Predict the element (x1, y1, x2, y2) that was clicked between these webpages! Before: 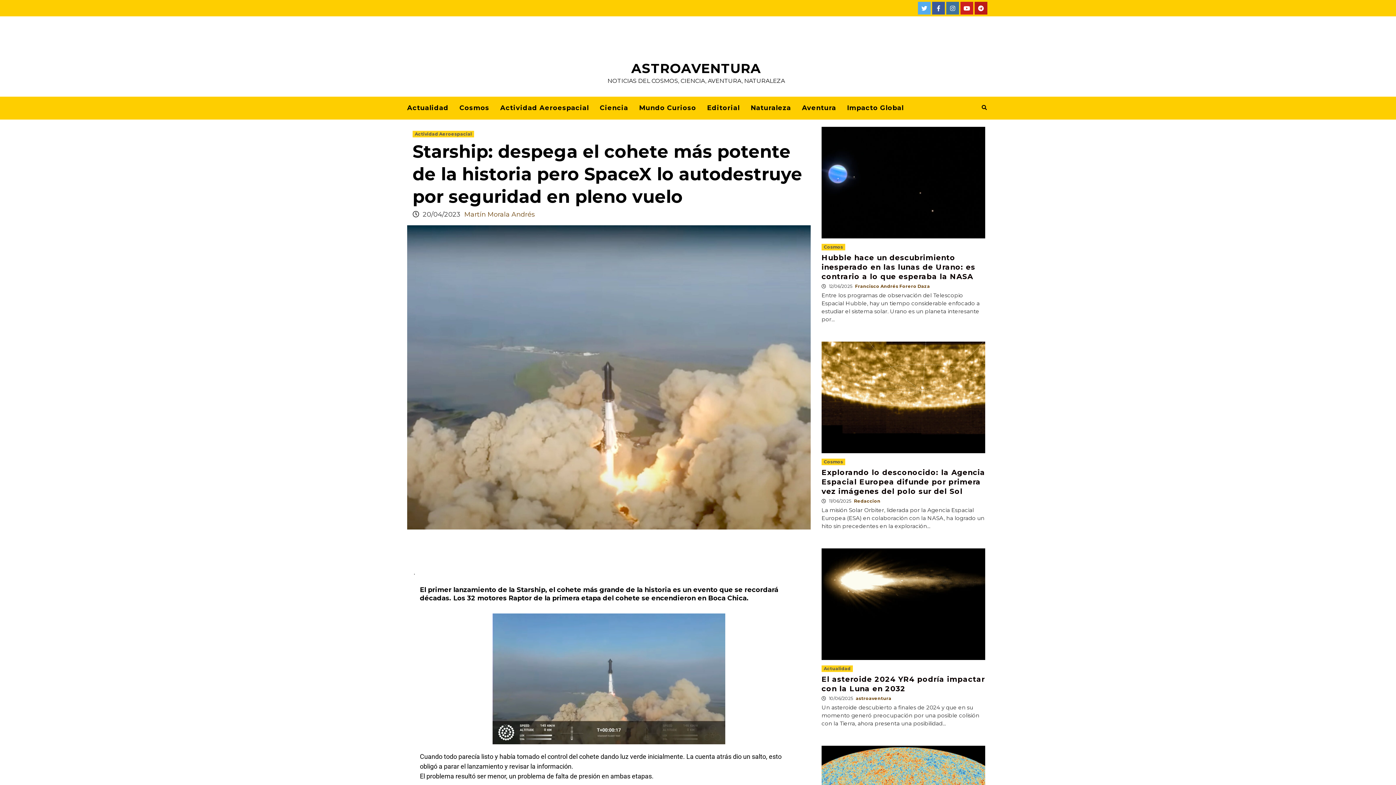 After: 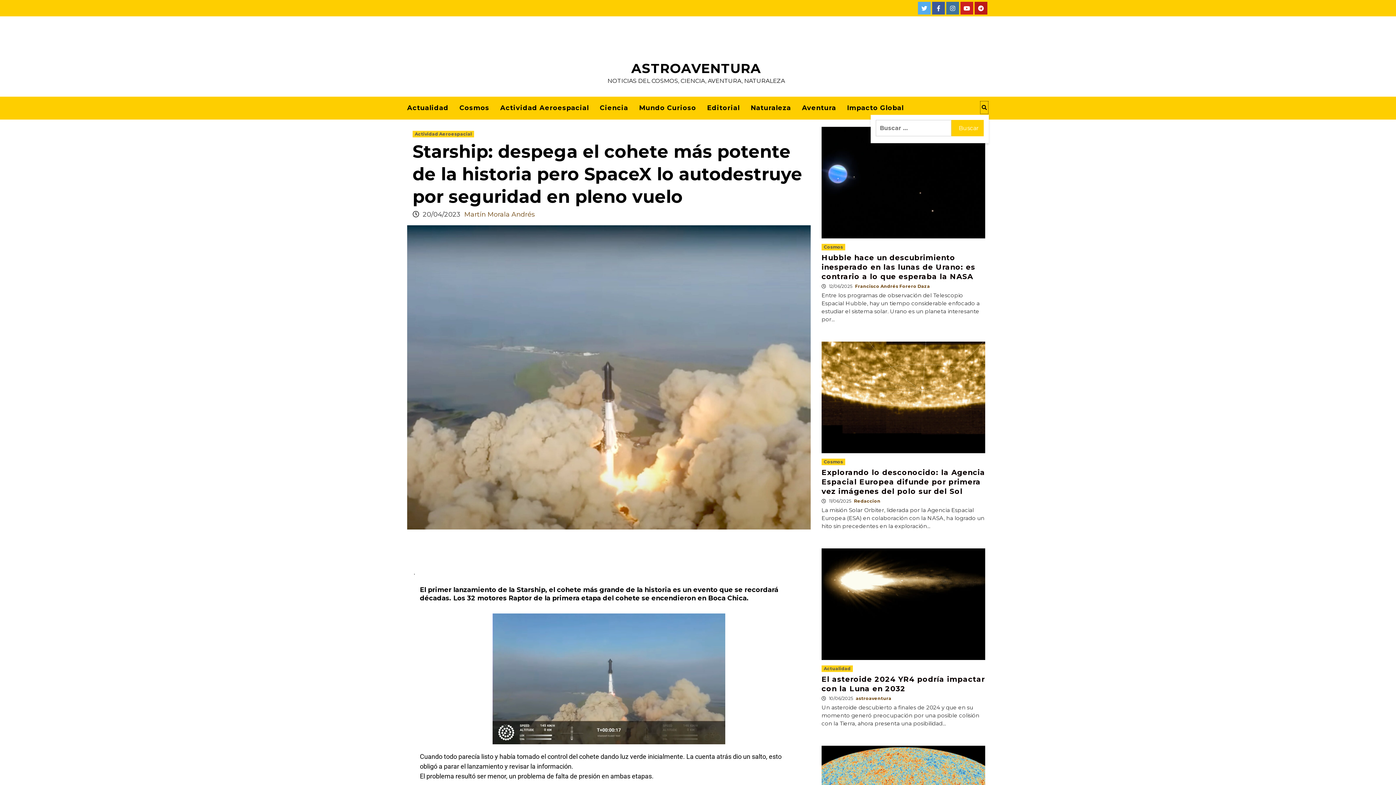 Action: bbox: (980, 100, 989, 114)